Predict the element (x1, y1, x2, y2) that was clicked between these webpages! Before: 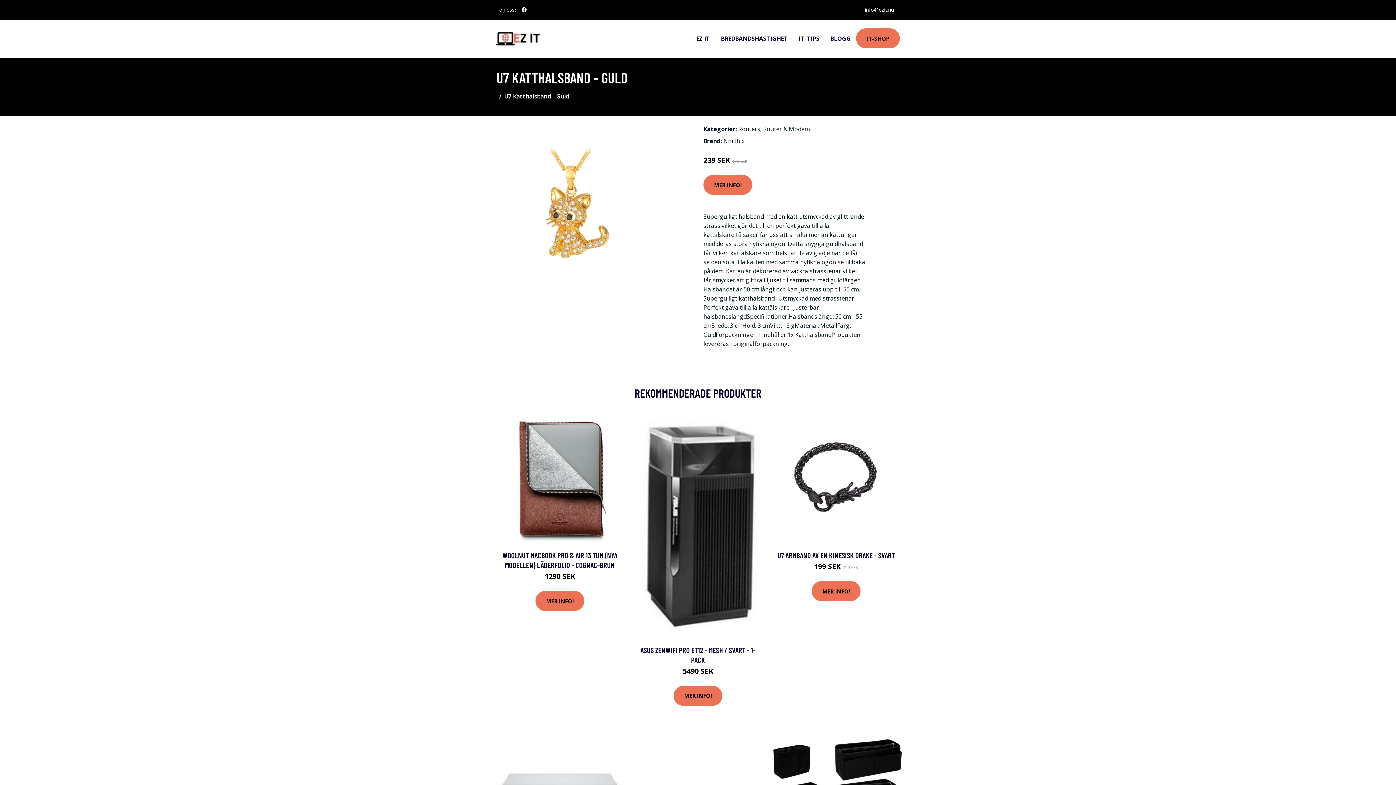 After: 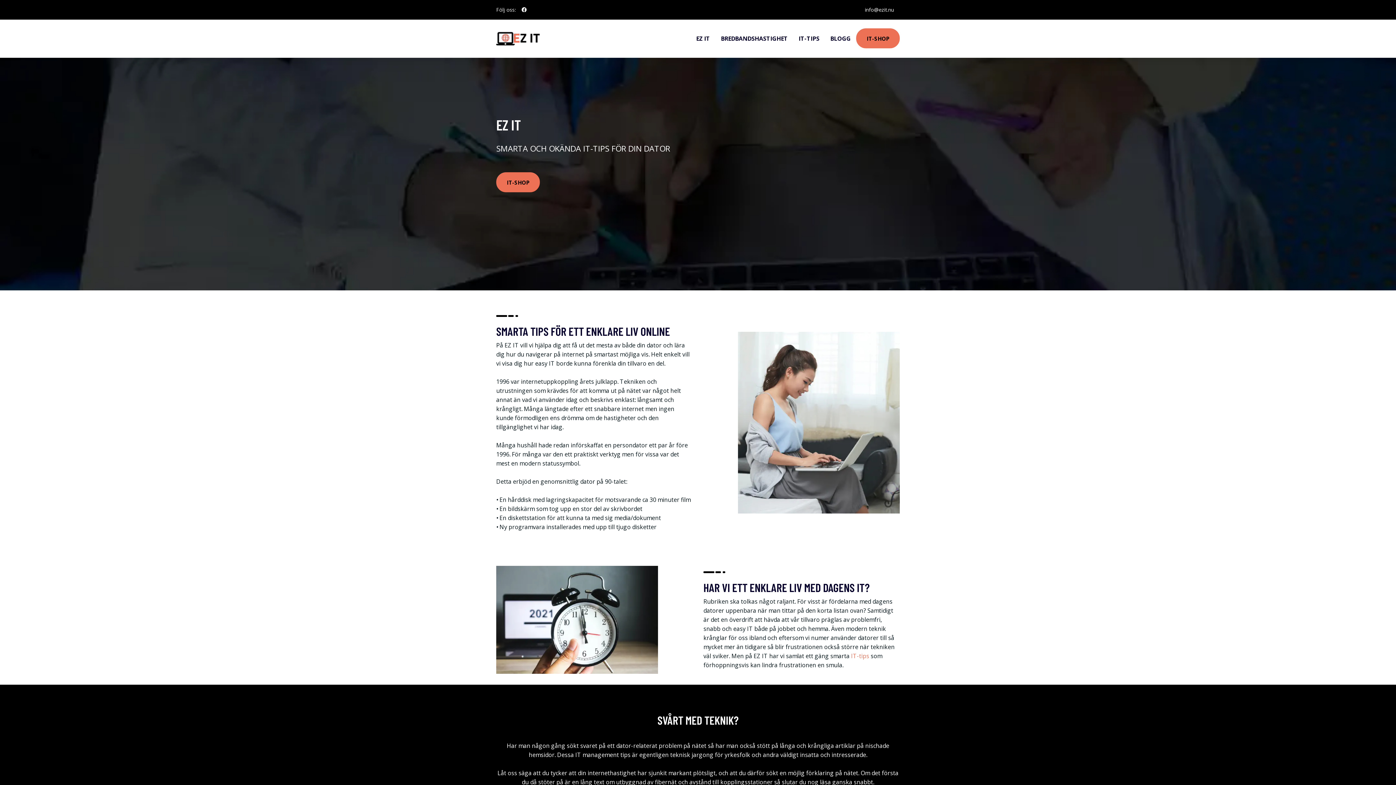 Action: label: EZ IT bbox: (690, 19, 715, 57)